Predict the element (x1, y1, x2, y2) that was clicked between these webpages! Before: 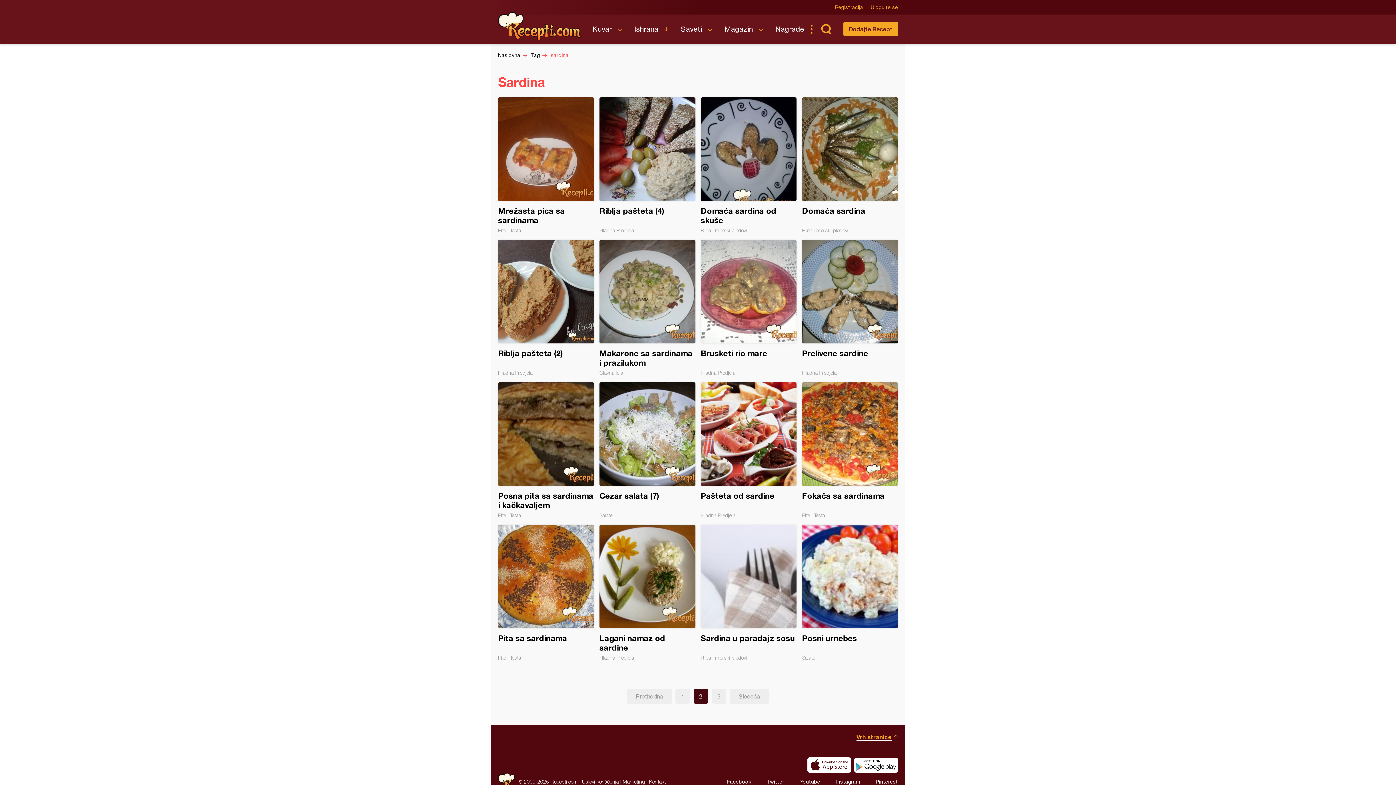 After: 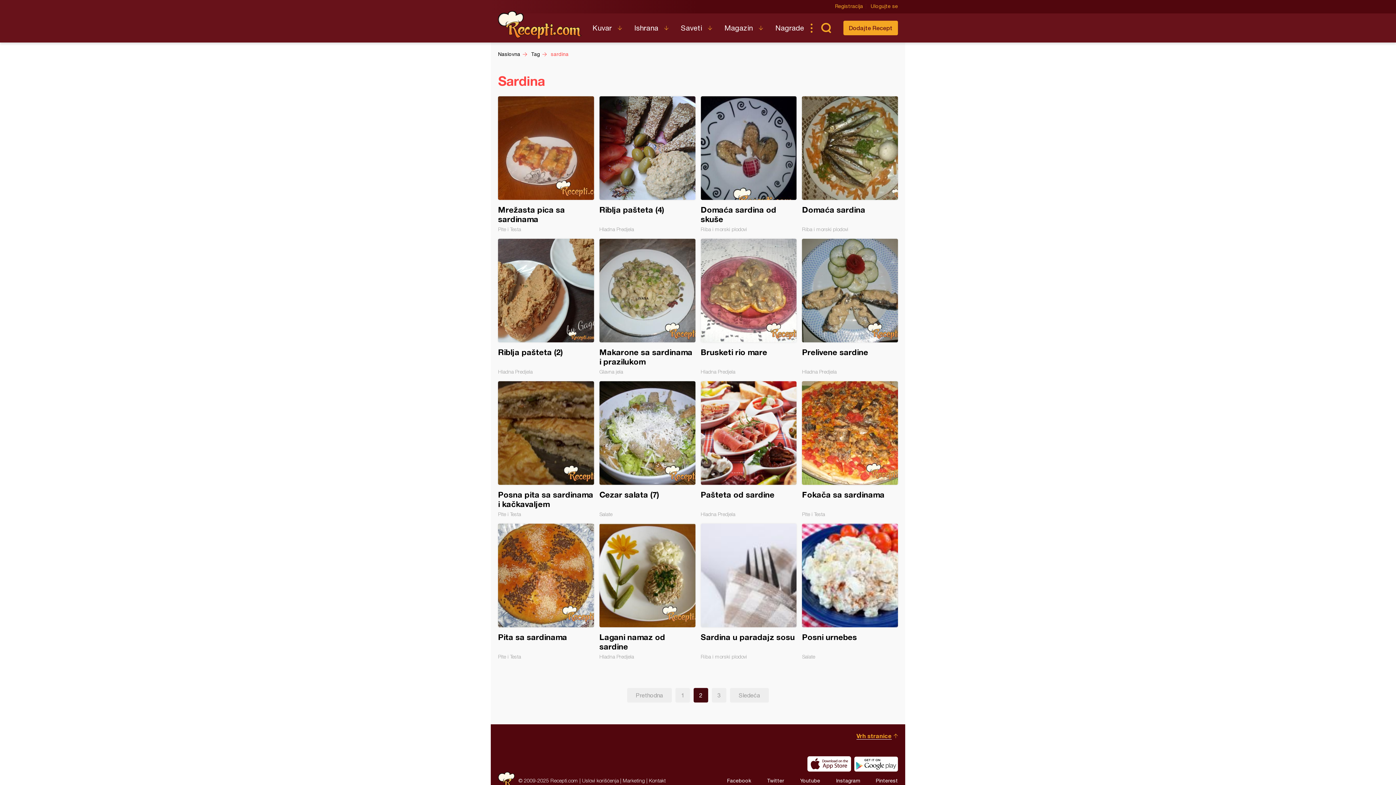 Action: label: Facebook bbox: (727, 777, 751, 786)